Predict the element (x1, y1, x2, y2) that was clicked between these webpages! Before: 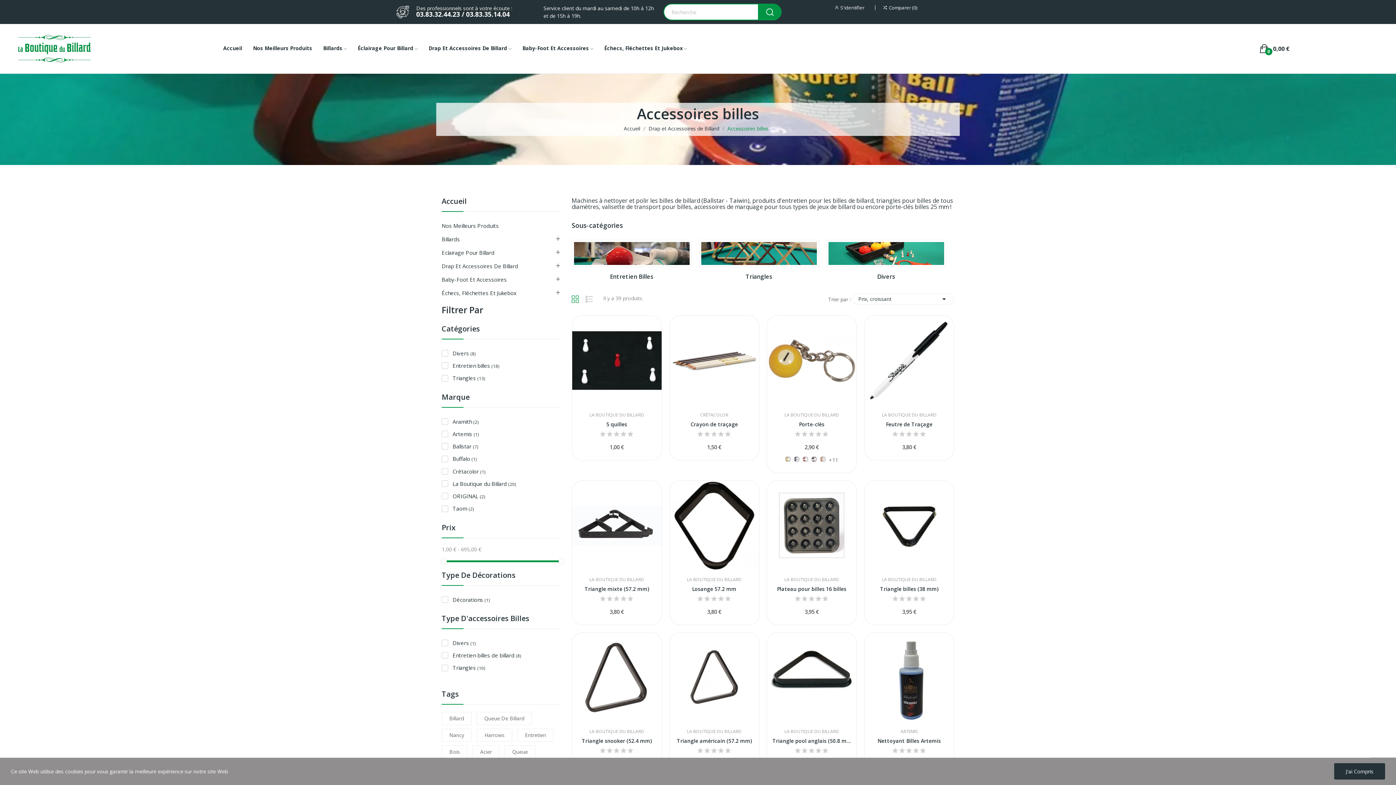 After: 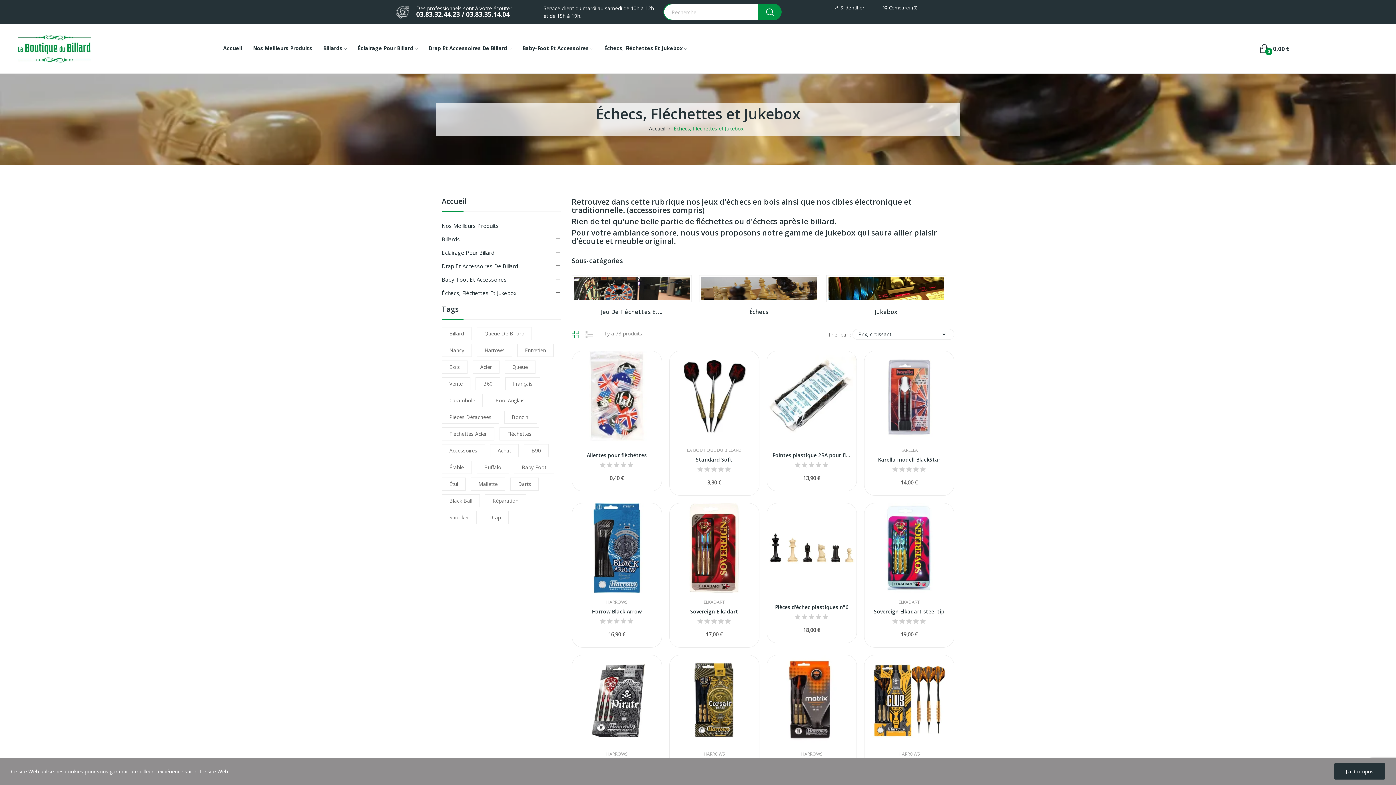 Action: bbox: (441, 286, 564, 299) label: Échecs, Fléchettes Et Jukebox